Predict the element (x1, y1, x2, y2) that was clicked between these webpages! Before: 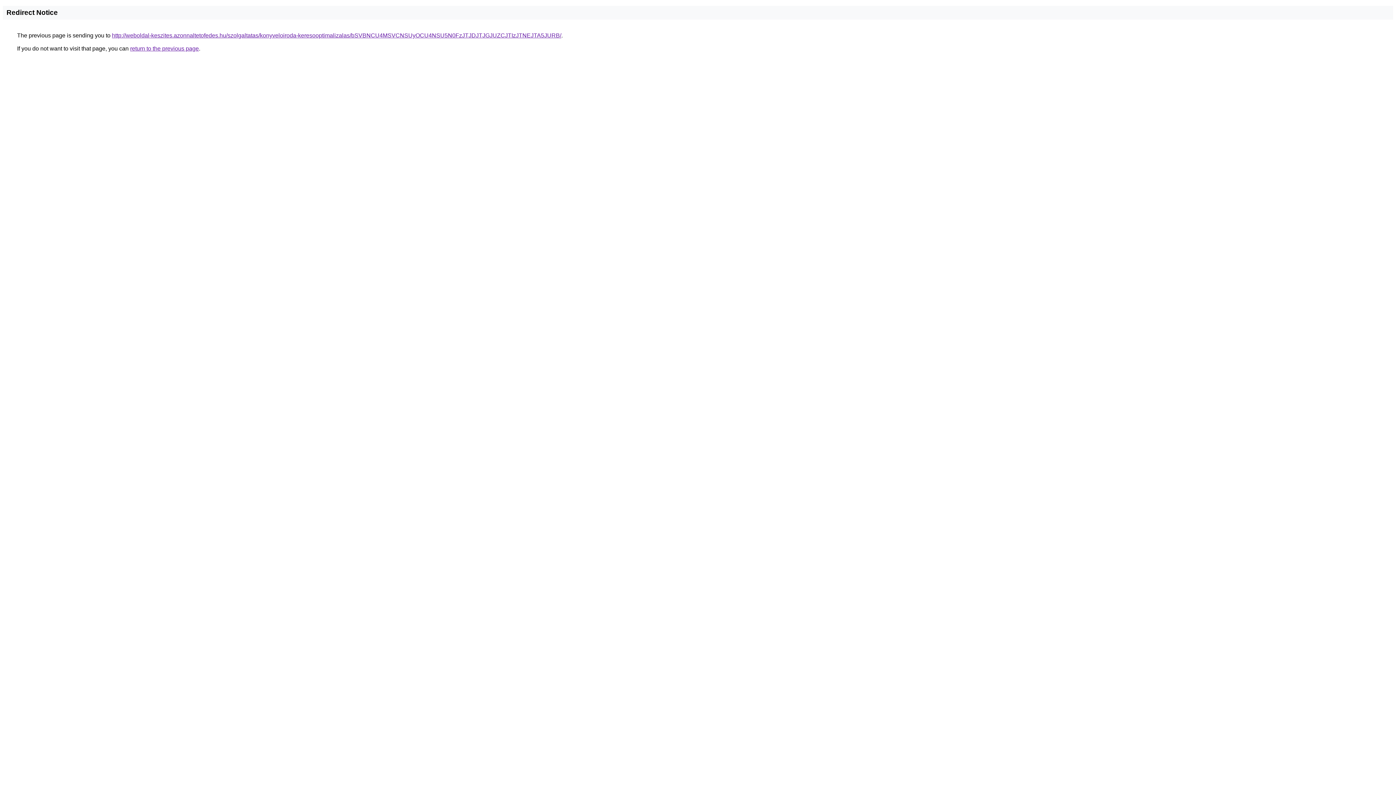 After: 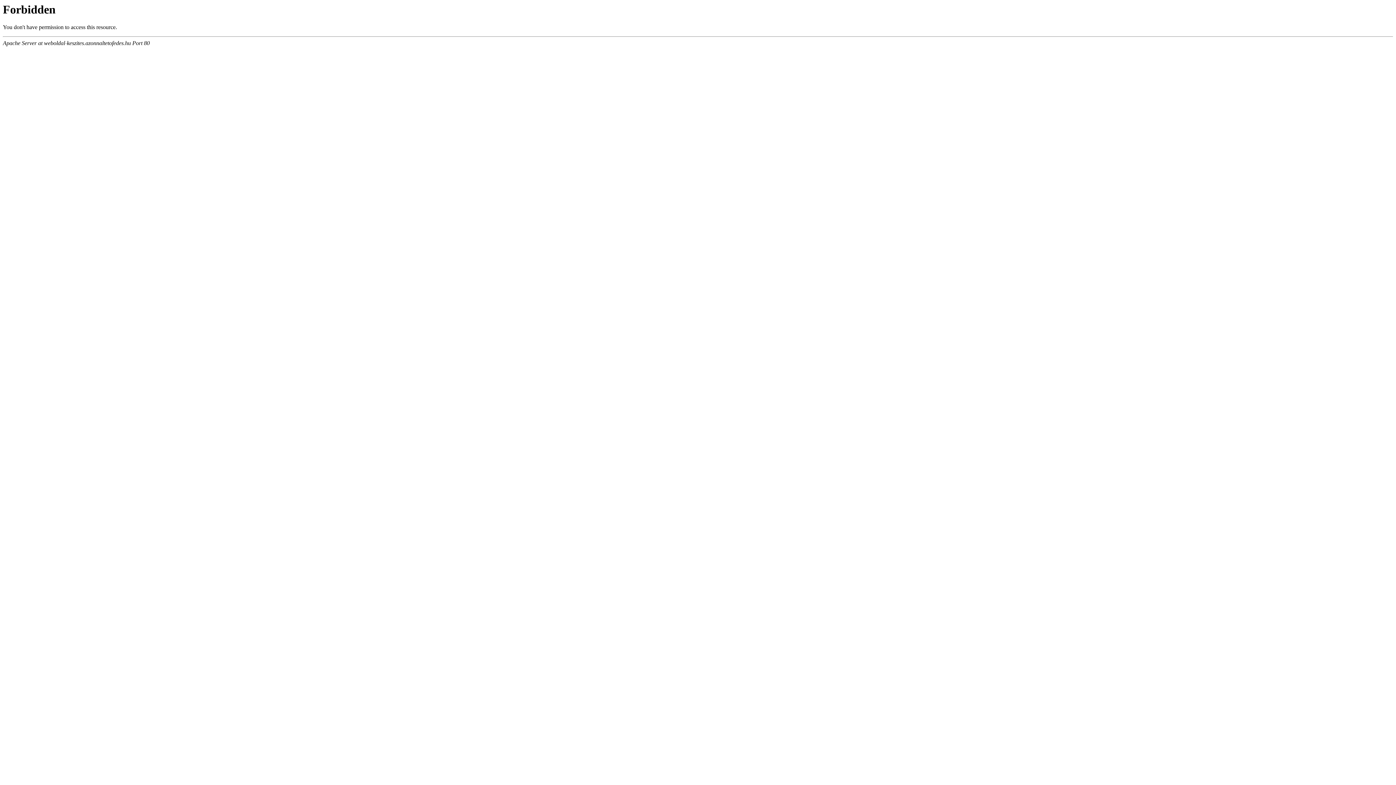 Action: bbox: (112, 32, 561, 38) label: http://weboldal-keszites.azonnaltetofedes.hu/szolgaltatas/konyveloiroda-keresooptimalizalas/bSVBNCU4MSVCNSUyOCU4NSU5N0FzJTJDJTJGJUZCJTIzJTNEJTA5JURB/